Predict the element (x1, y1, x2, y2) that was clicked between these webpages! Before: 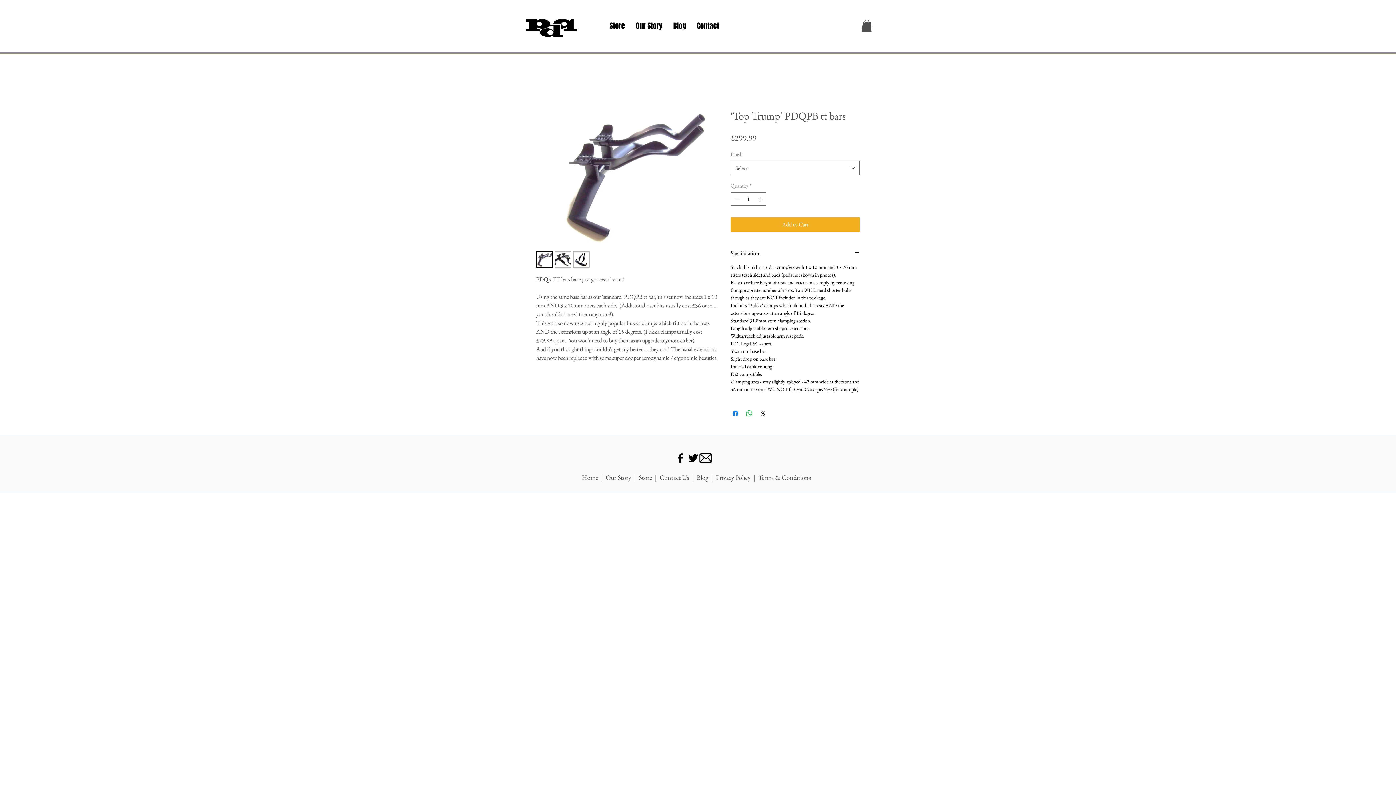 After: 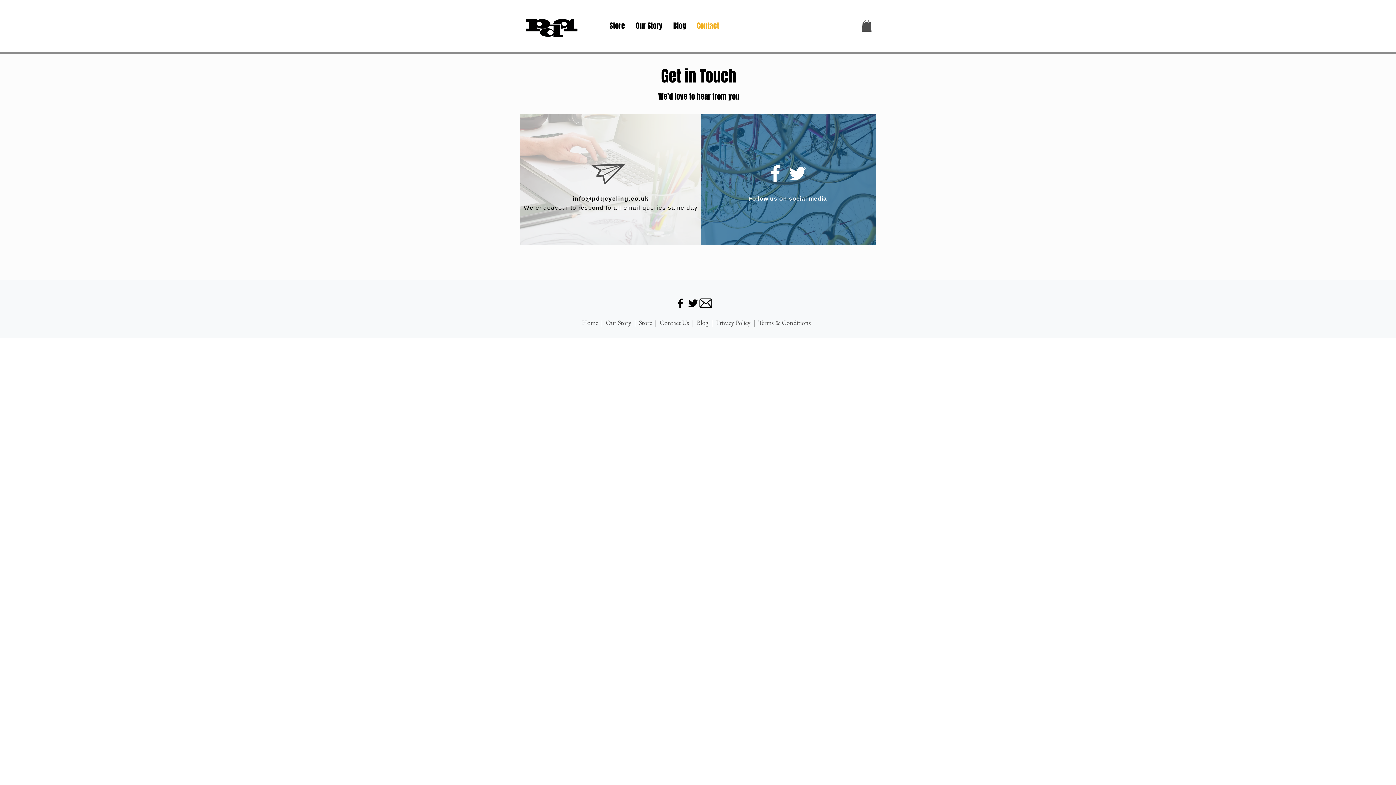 Action: label: Contact Us bbox: (659, 473, 689, 481)